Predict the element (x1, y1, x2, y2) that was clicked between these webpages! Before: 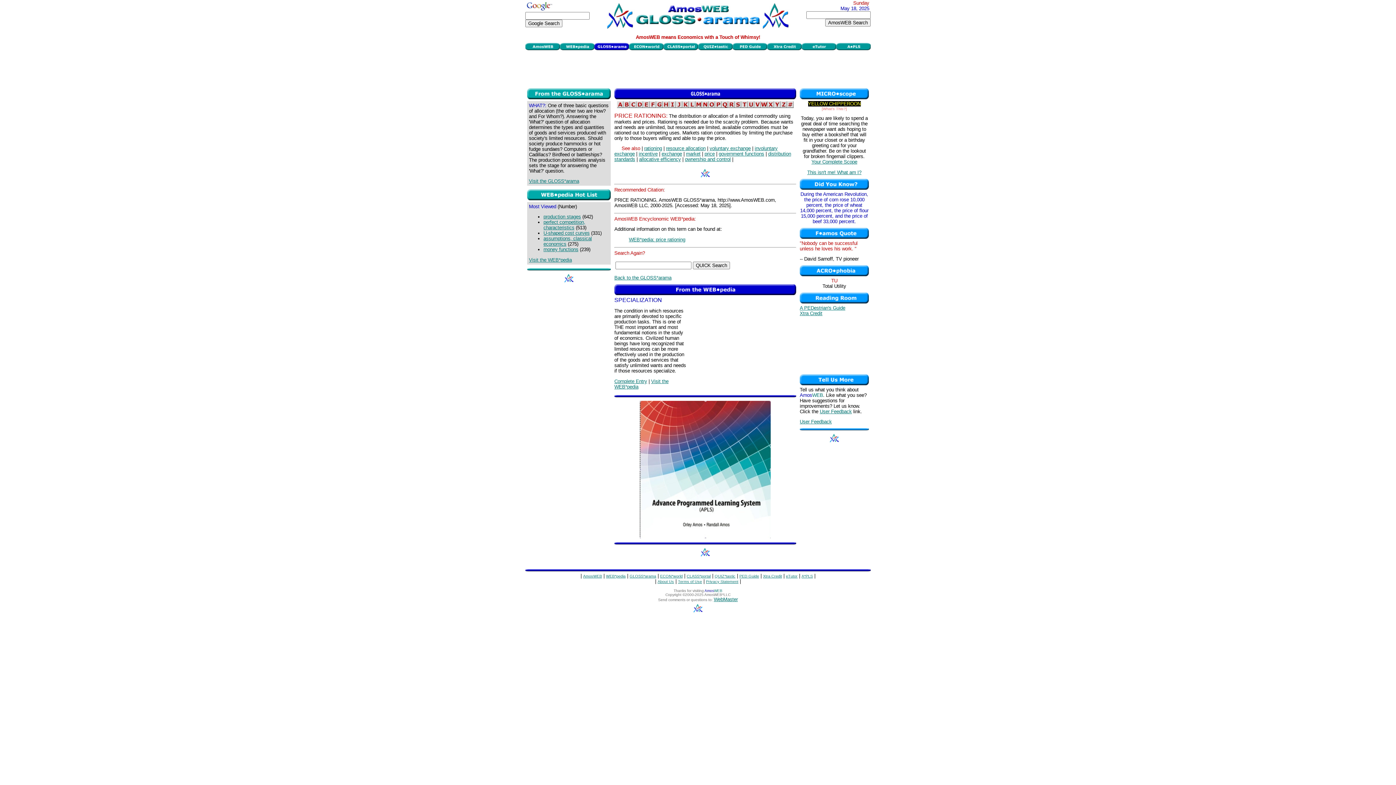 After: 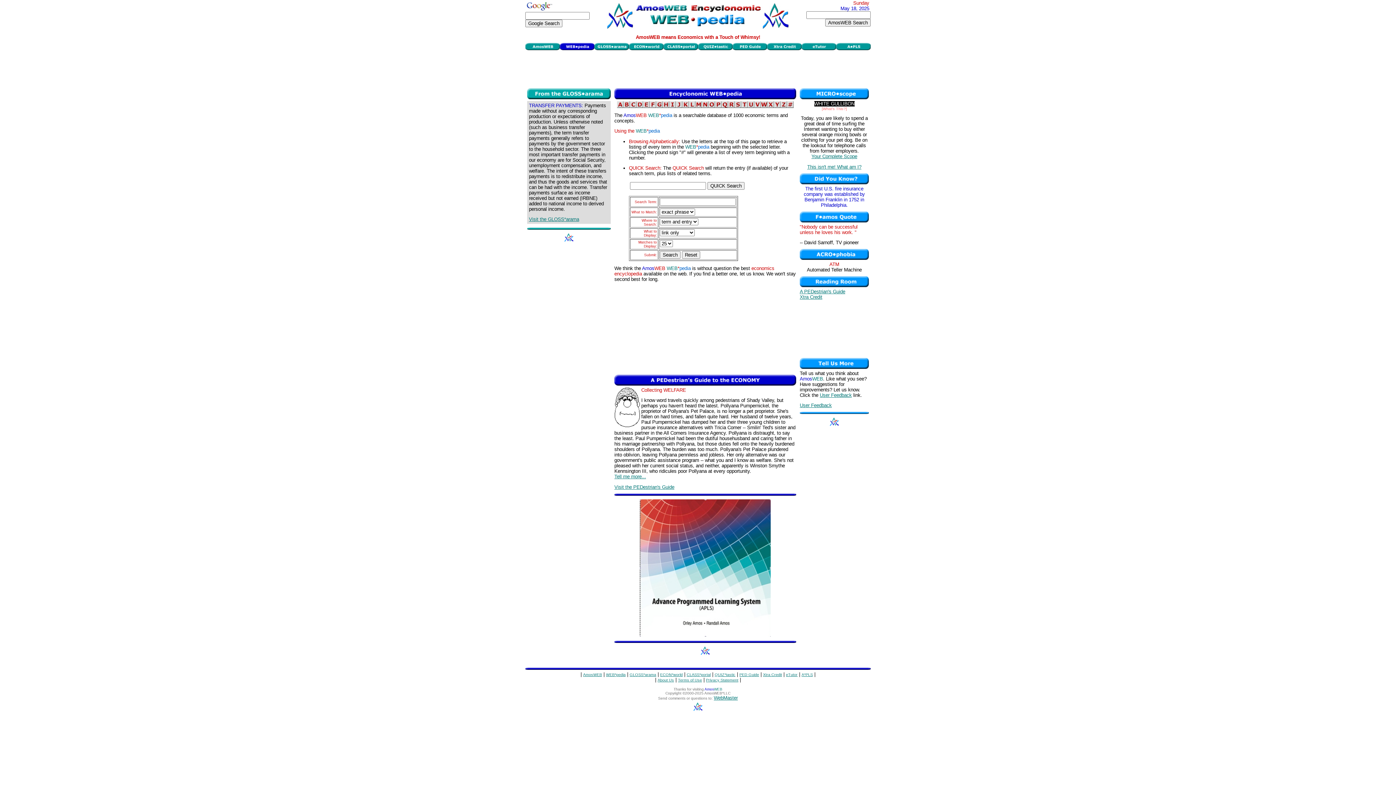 Action: bbox: (529, 257, 572, 262) label: Visit the WEB*pedia